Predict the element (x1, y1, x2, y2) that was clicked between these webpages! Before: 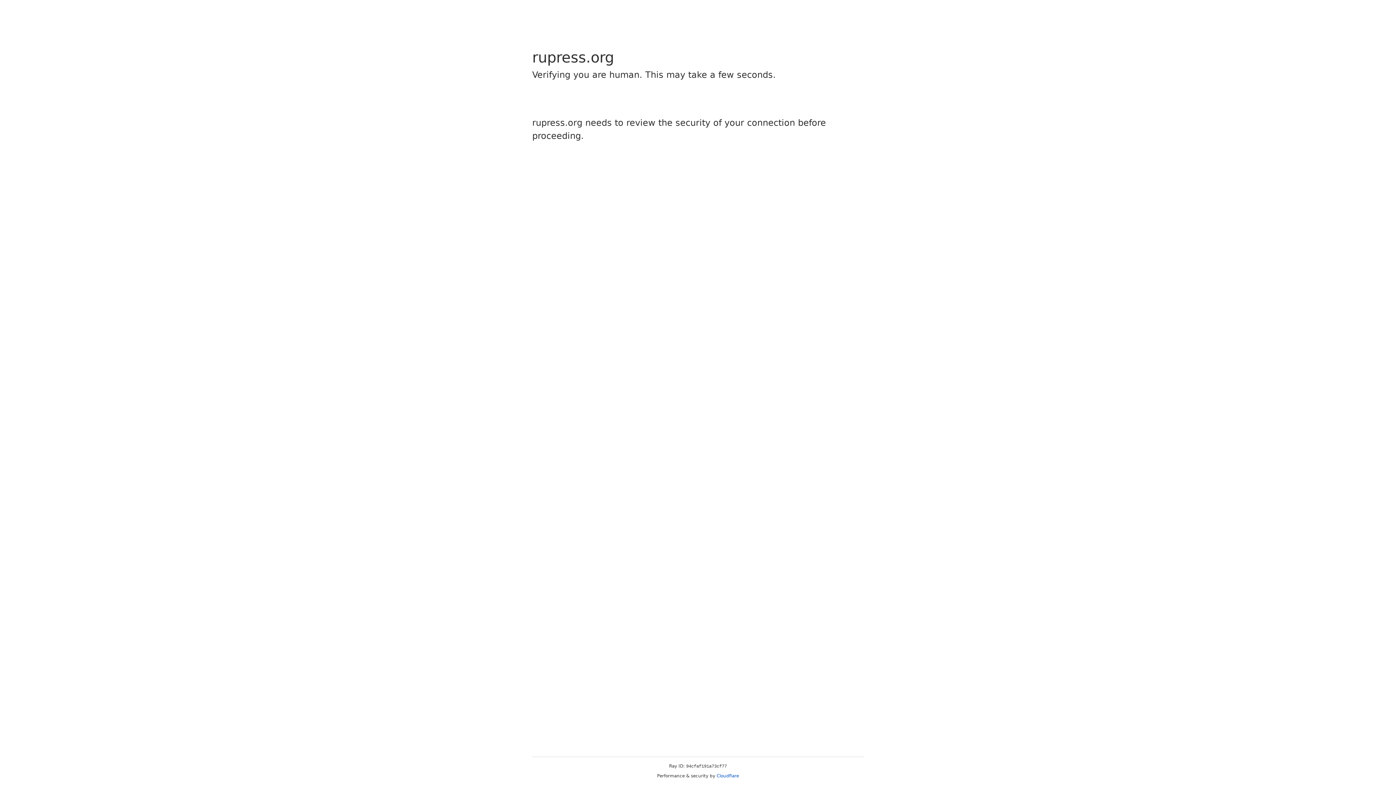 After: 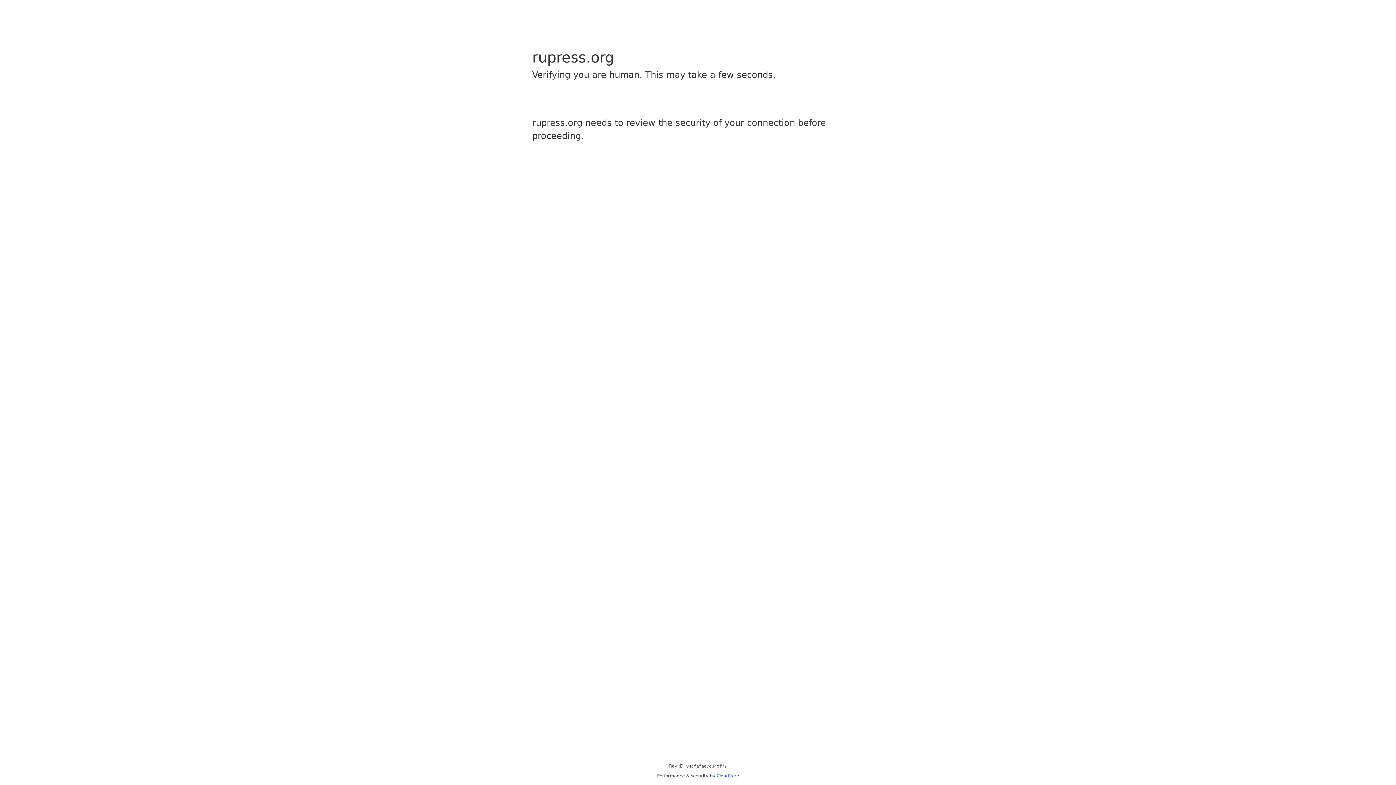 Action: label: Cloudflare bbox: (716, 773, 739, 778)